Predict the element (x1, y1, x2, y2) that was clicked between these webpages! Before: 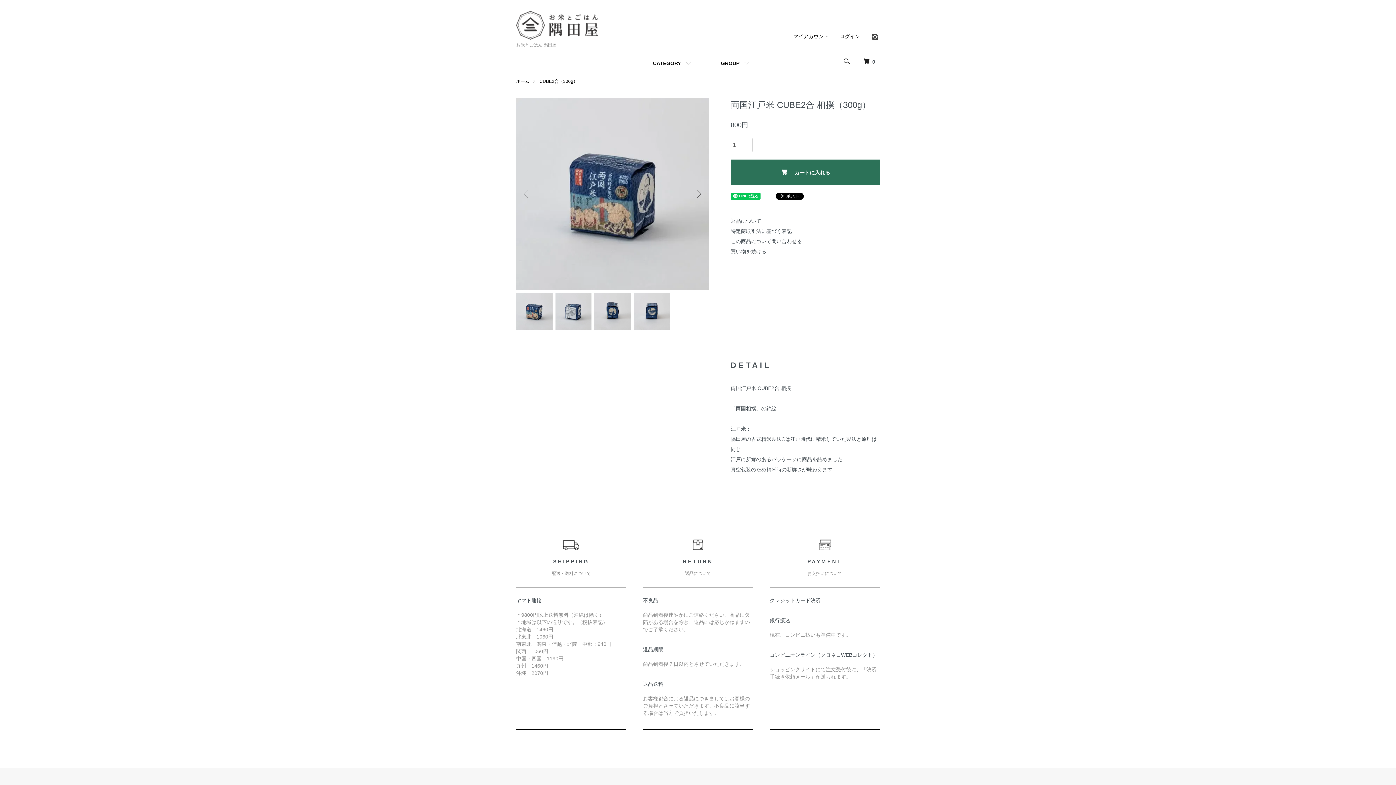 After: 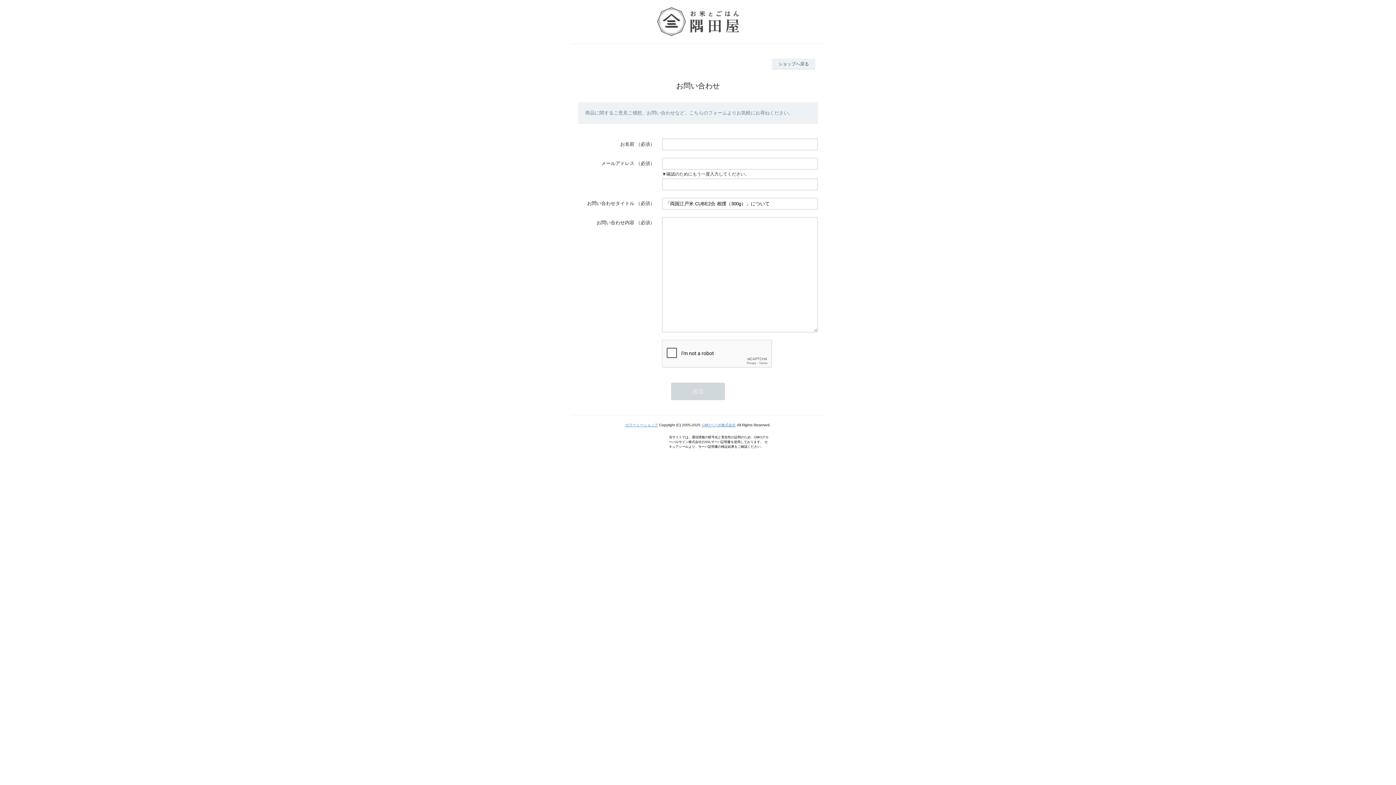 Action: label: この商品について問い合わせる bbox: (730, 238, 802, 244)